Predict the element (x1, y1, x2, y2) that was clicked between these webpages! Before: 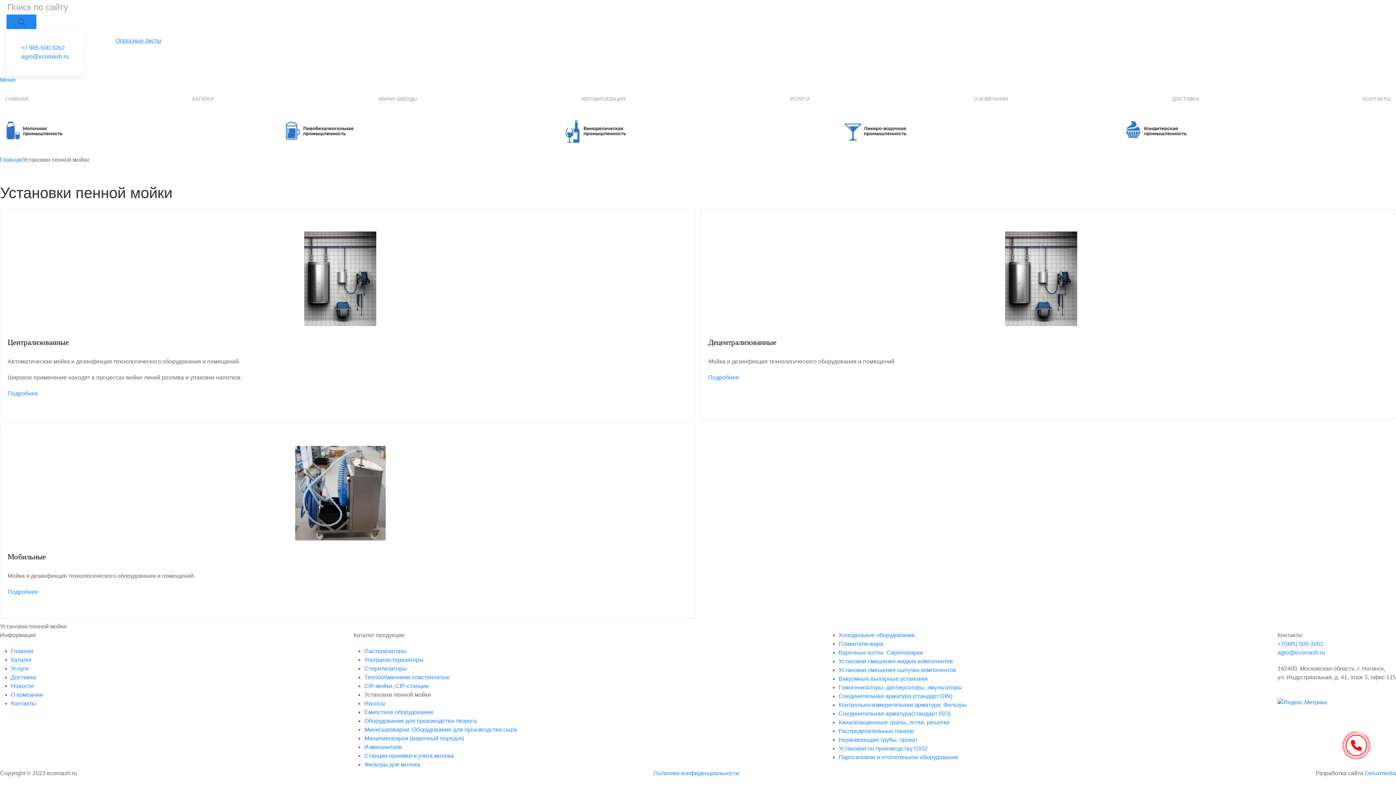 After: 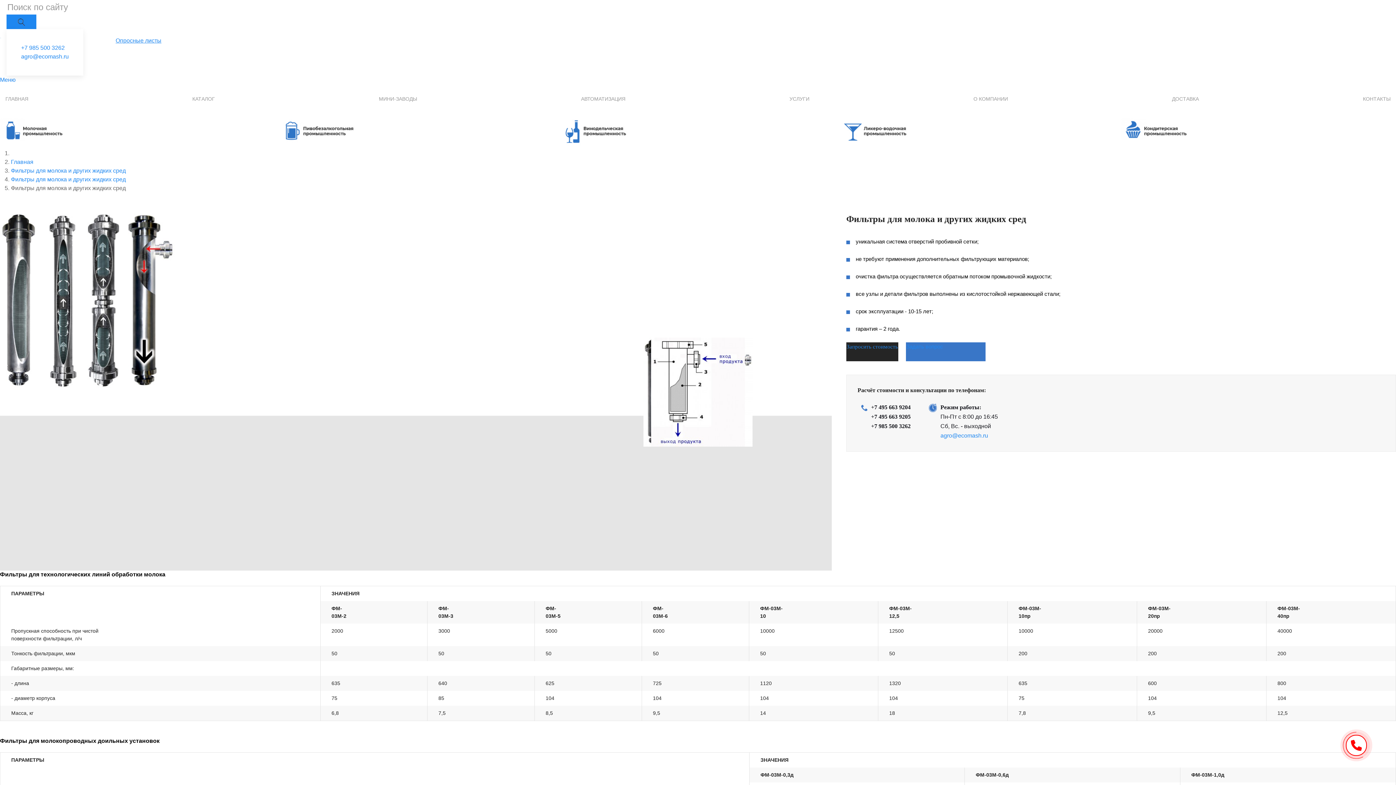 Action: label: Фильтры для молока bbox: (364, 761, 420, 768)